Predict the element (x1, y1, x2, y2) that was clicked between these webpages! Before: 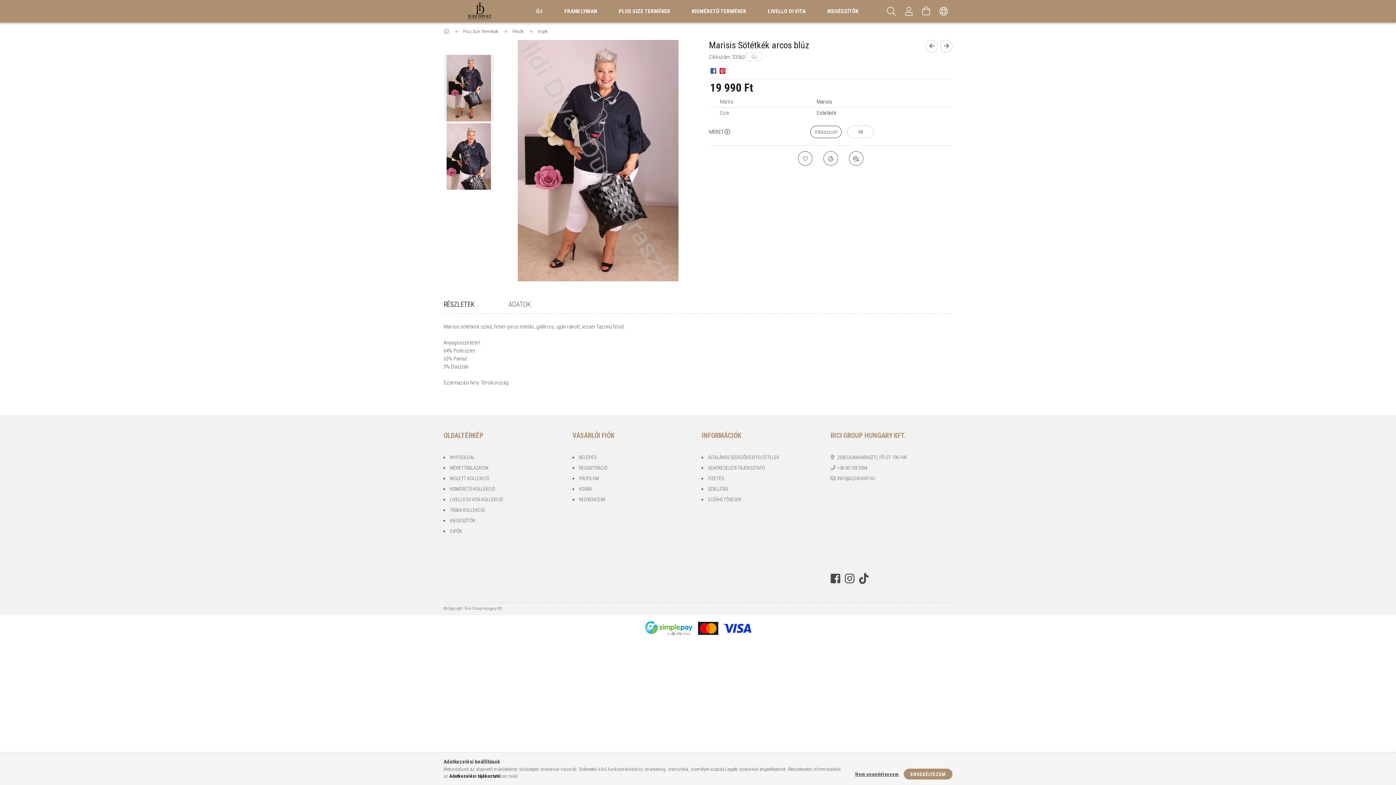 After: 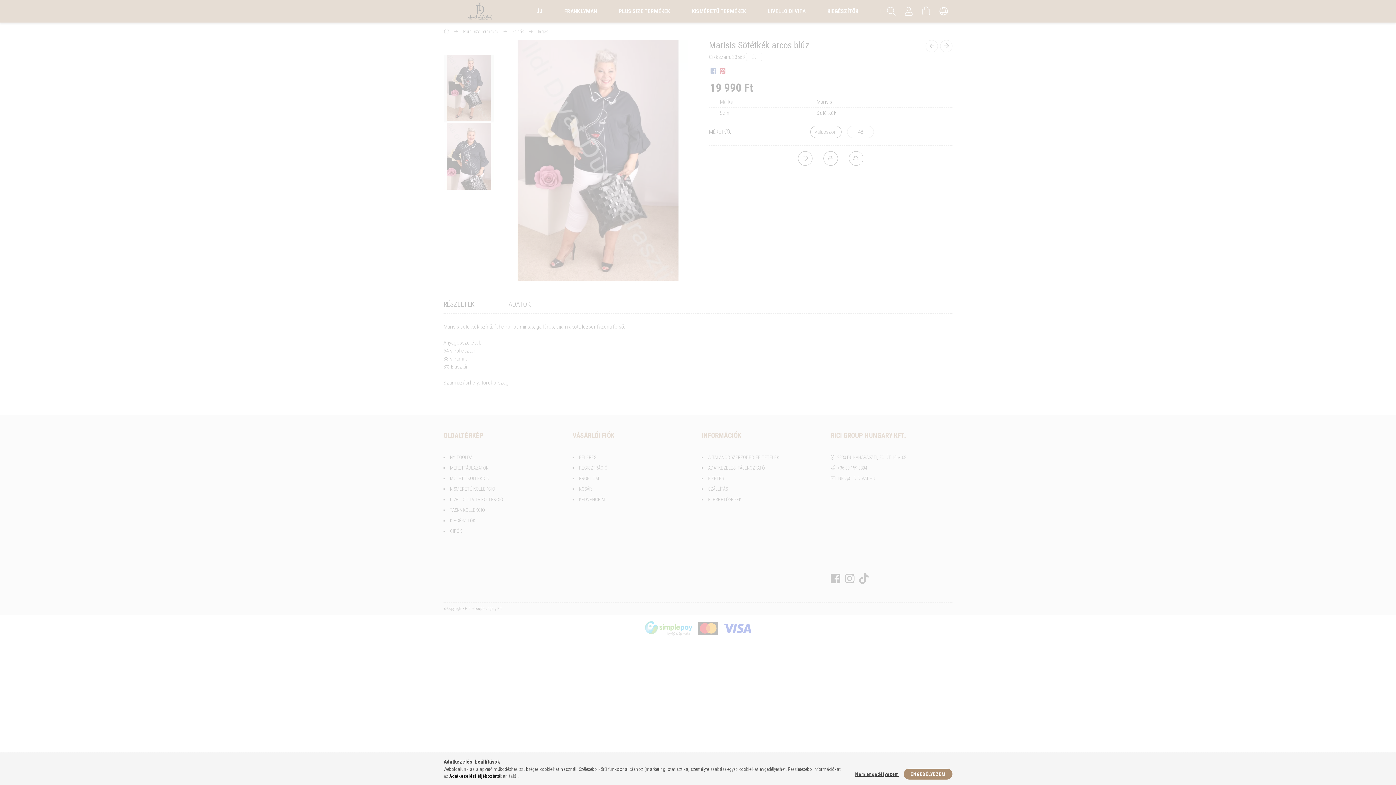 Action: label: KEDVENCEIM bbox: (579, 496, 605, 503)